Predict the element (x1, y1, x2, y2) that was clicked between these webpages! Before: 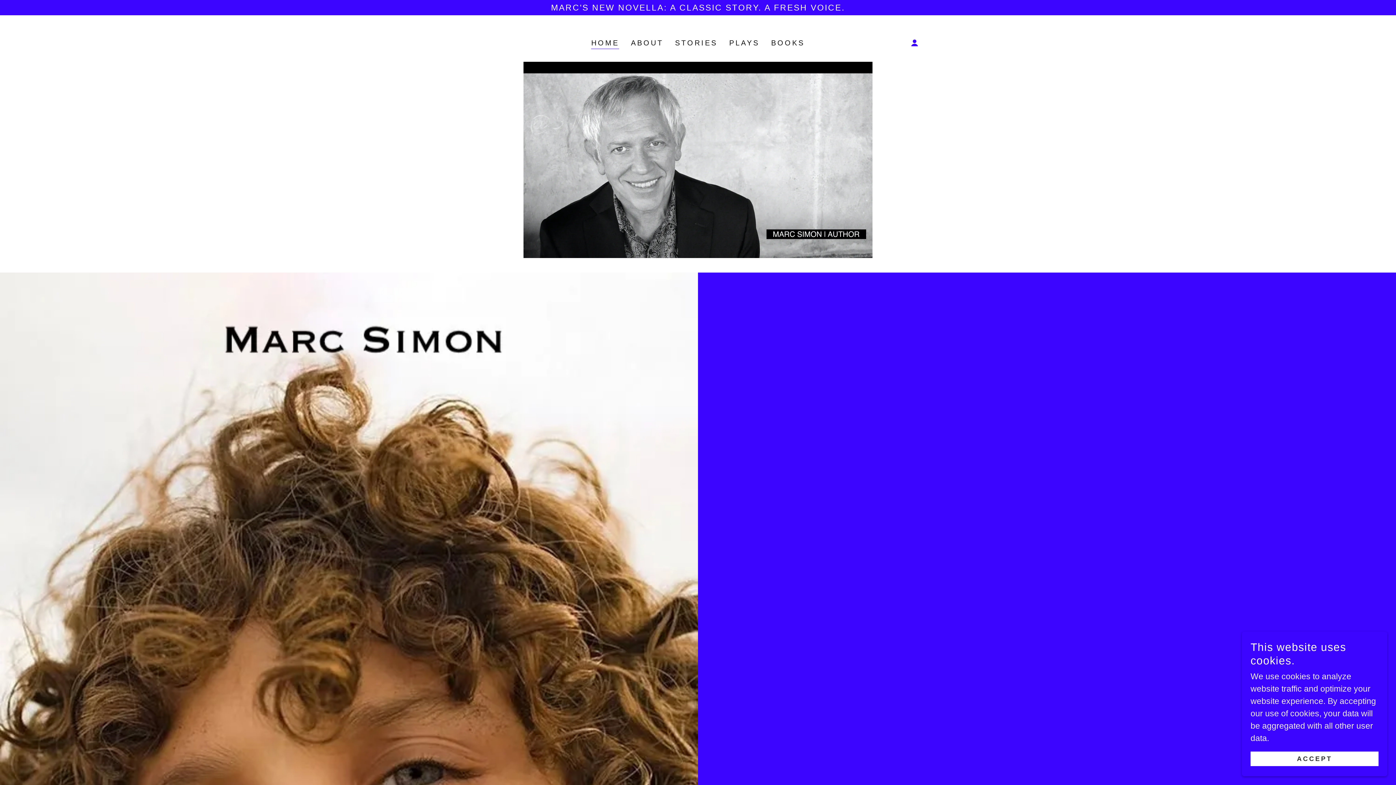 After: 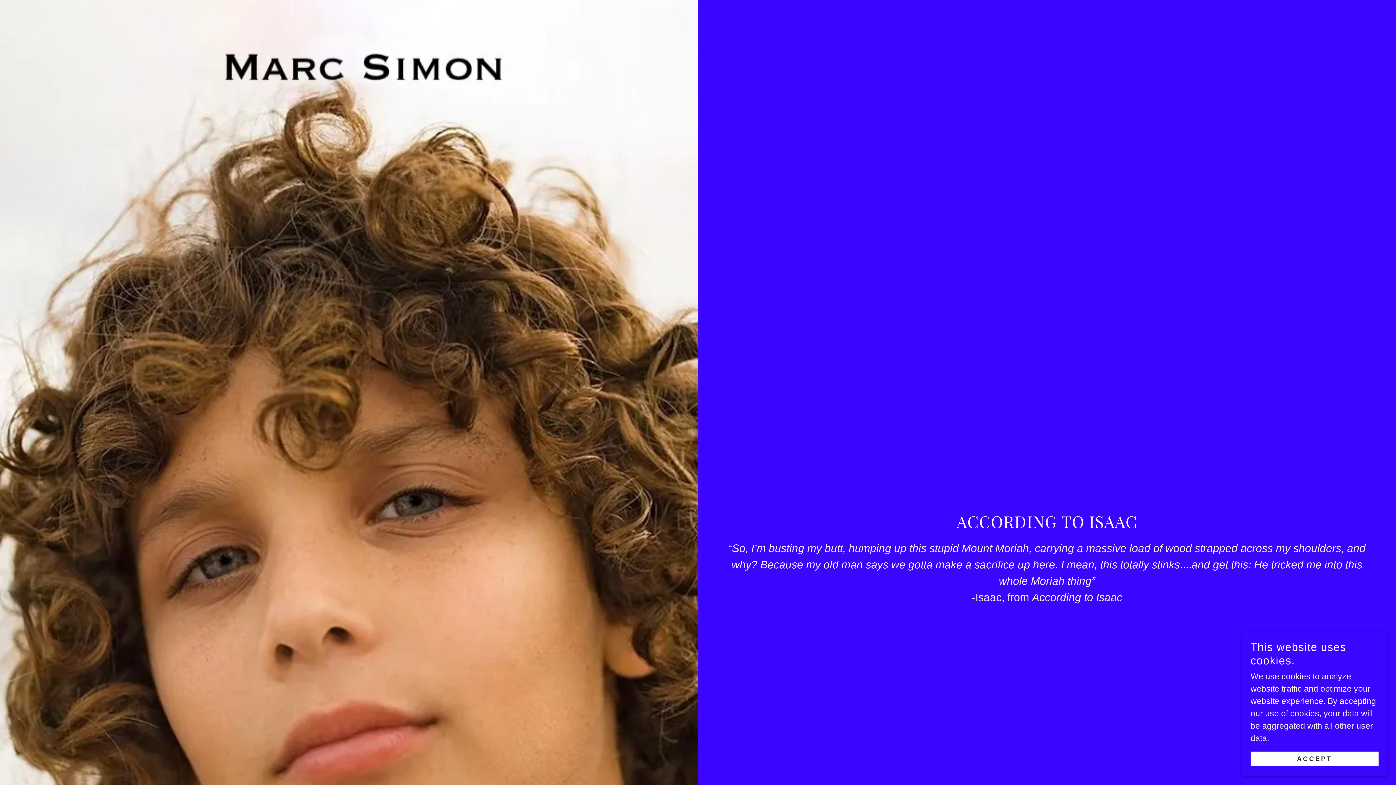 Action: bbox: (0, 1, 1396, 13) label: MARC'S NEW NOVELLA: A CLASSIC STORY. A FRESH VOICE.